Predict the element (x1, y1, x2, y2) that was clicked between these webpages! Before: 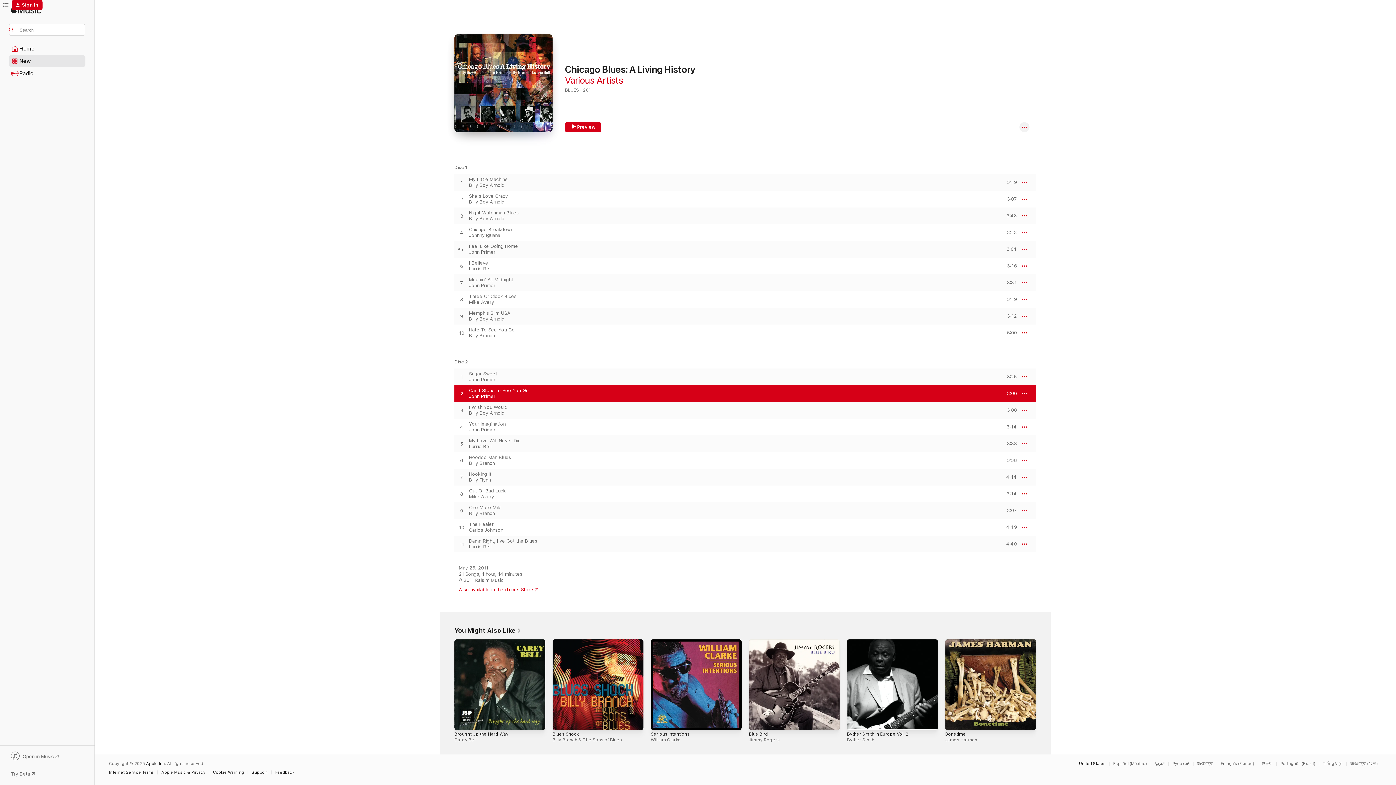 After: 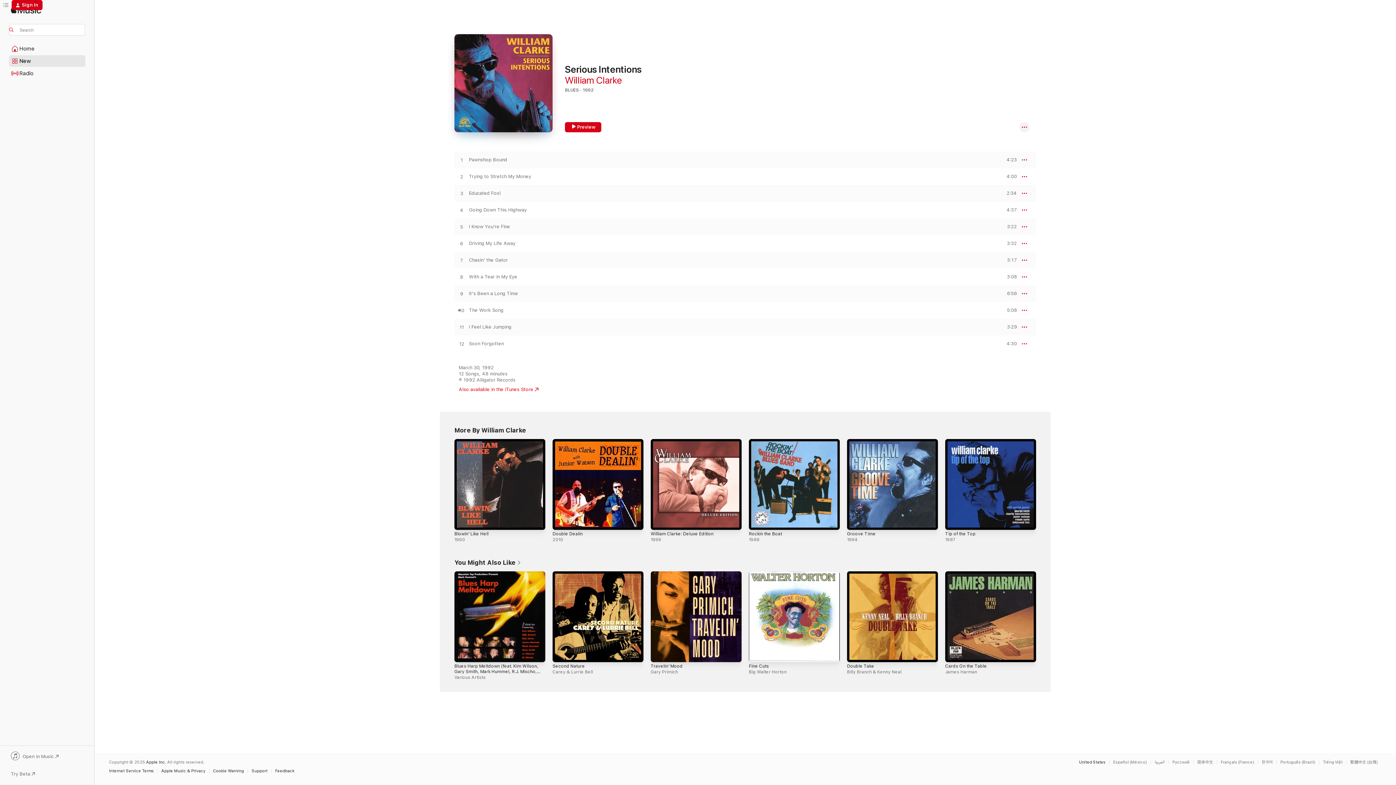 Action: bbox: (650, 732, 689, 737) label: Serious Intentions